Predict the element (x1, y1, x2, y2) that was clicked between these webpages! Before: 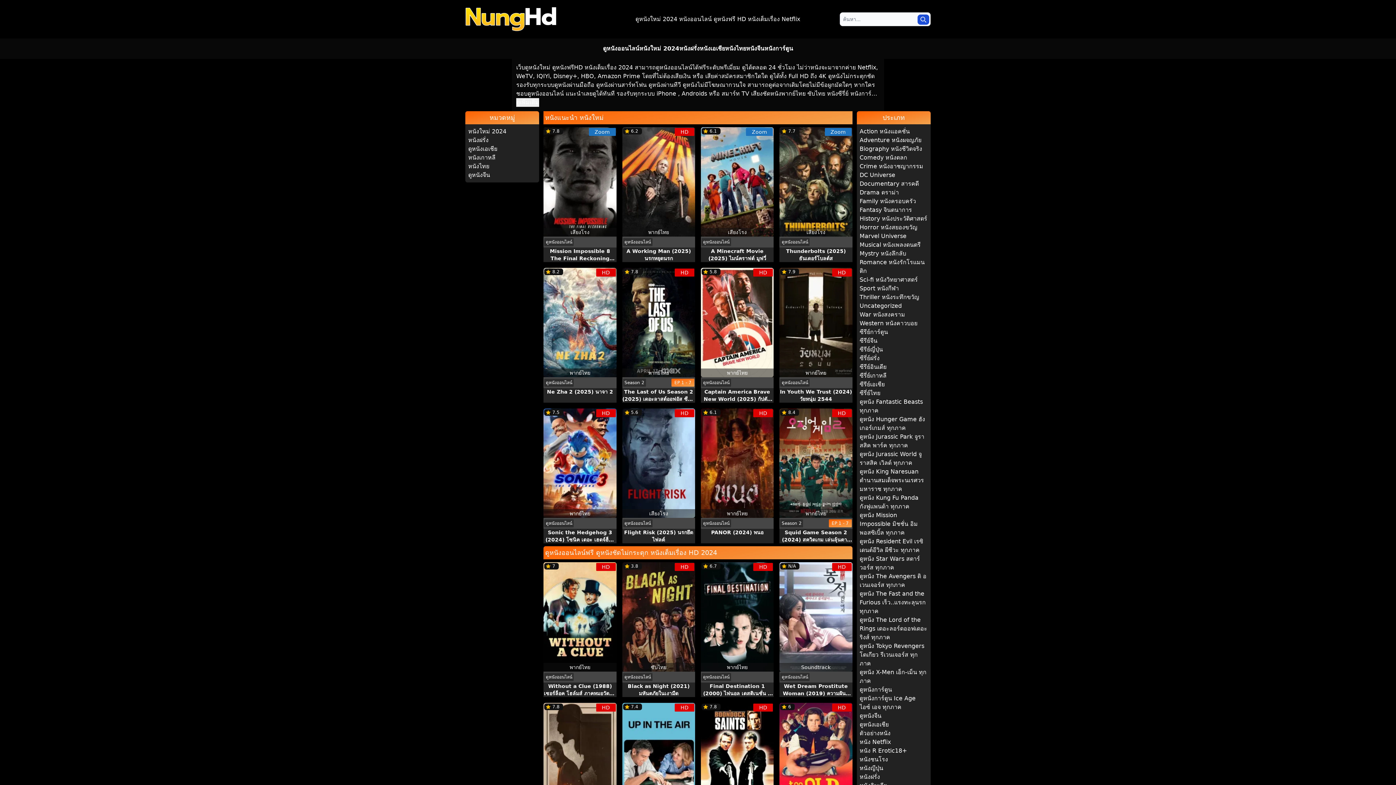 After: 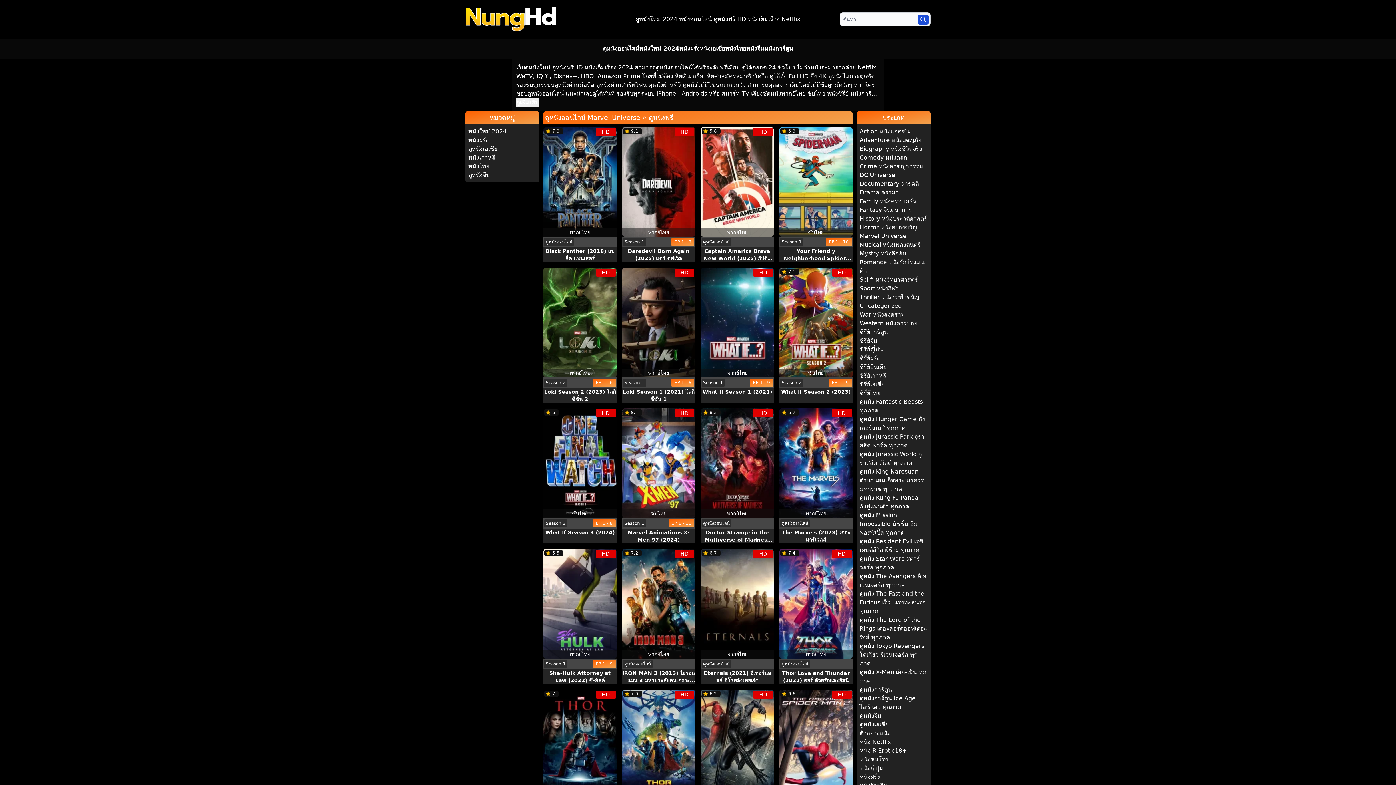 Action: bbox: (859, 231, 927, 240) label: Marvel Universe